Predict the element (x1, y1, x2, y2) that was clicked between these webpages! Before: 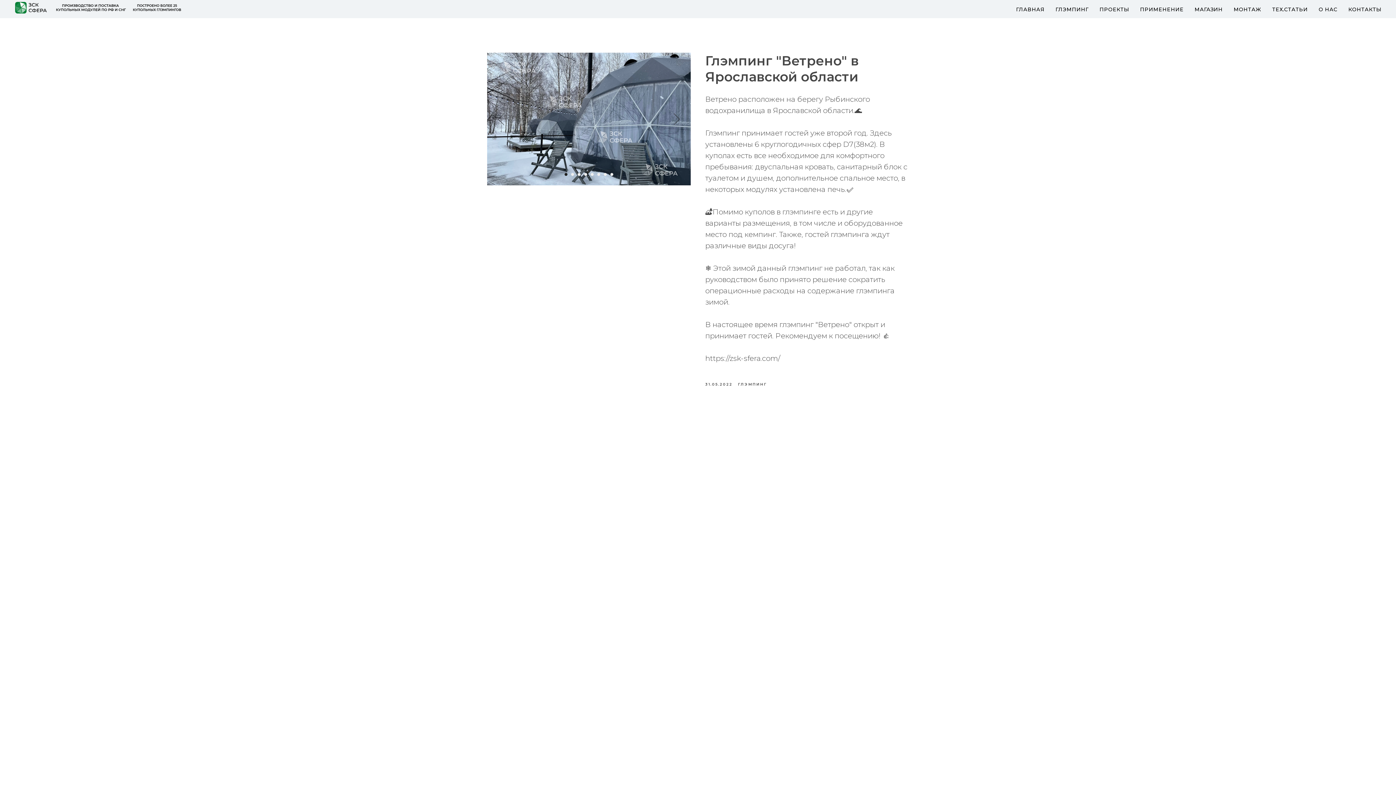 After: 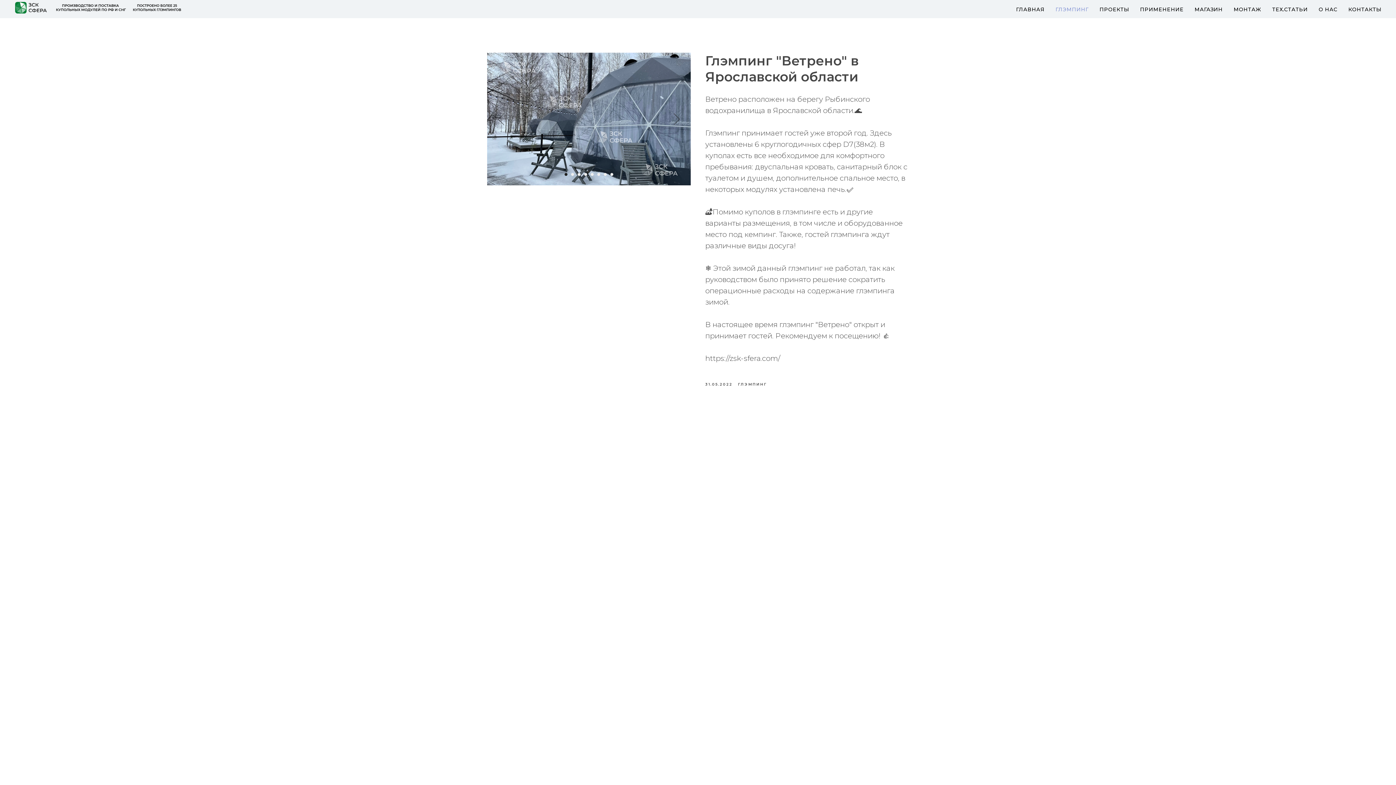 Action: label: ГЛЭМПИНГ bbox: (1055, 6, 1088, 12)